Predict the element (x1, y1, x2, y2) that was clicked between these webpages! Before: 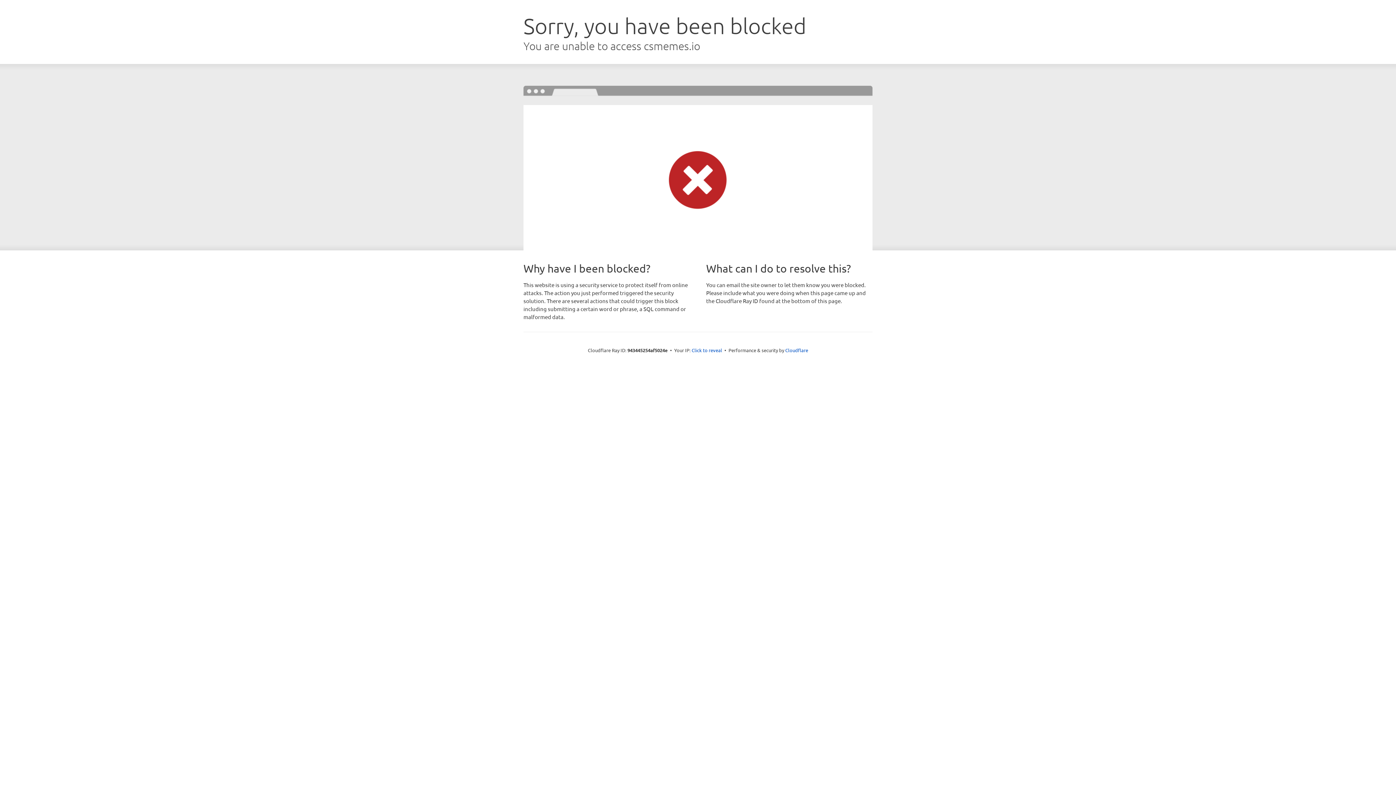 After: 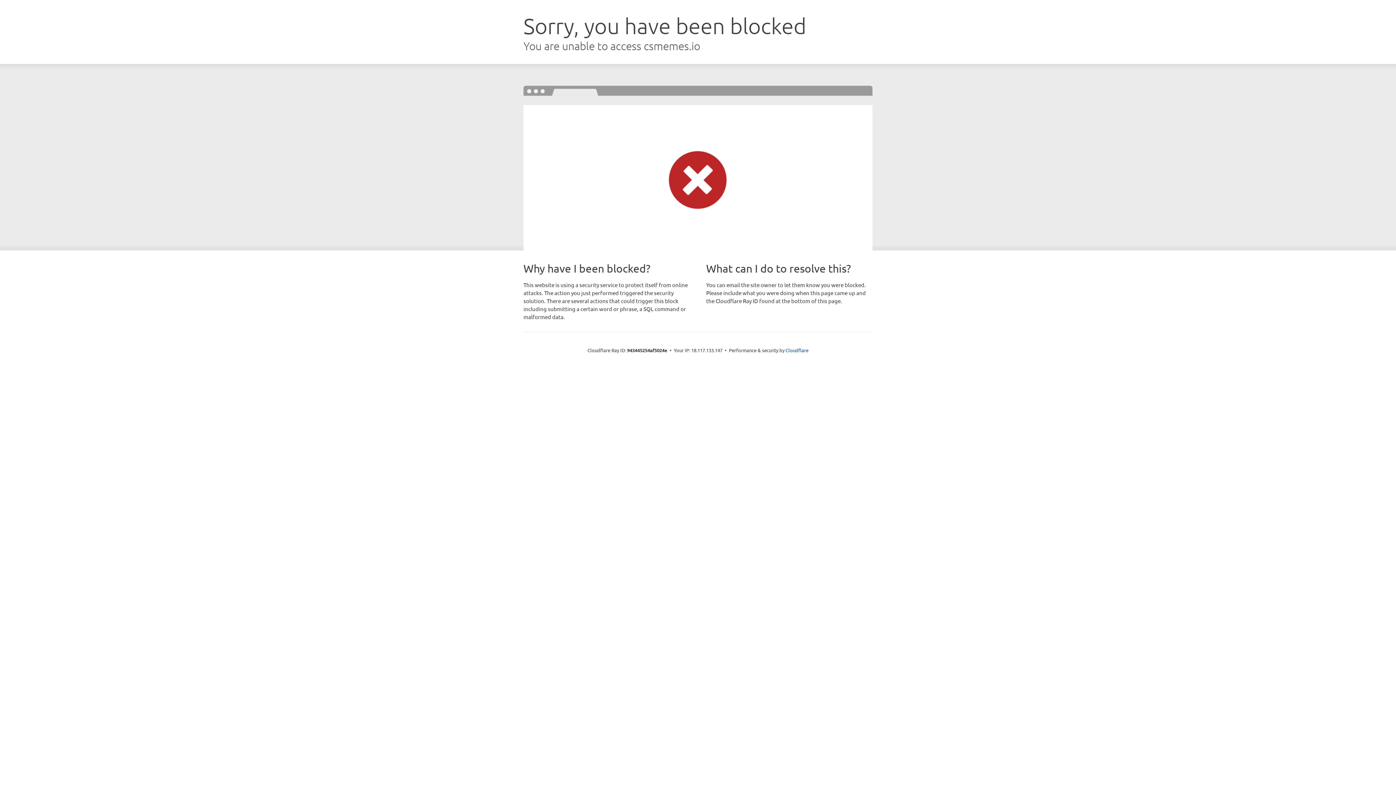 Action: label: Click to reveal bbox: (691, 346, 722, 353)